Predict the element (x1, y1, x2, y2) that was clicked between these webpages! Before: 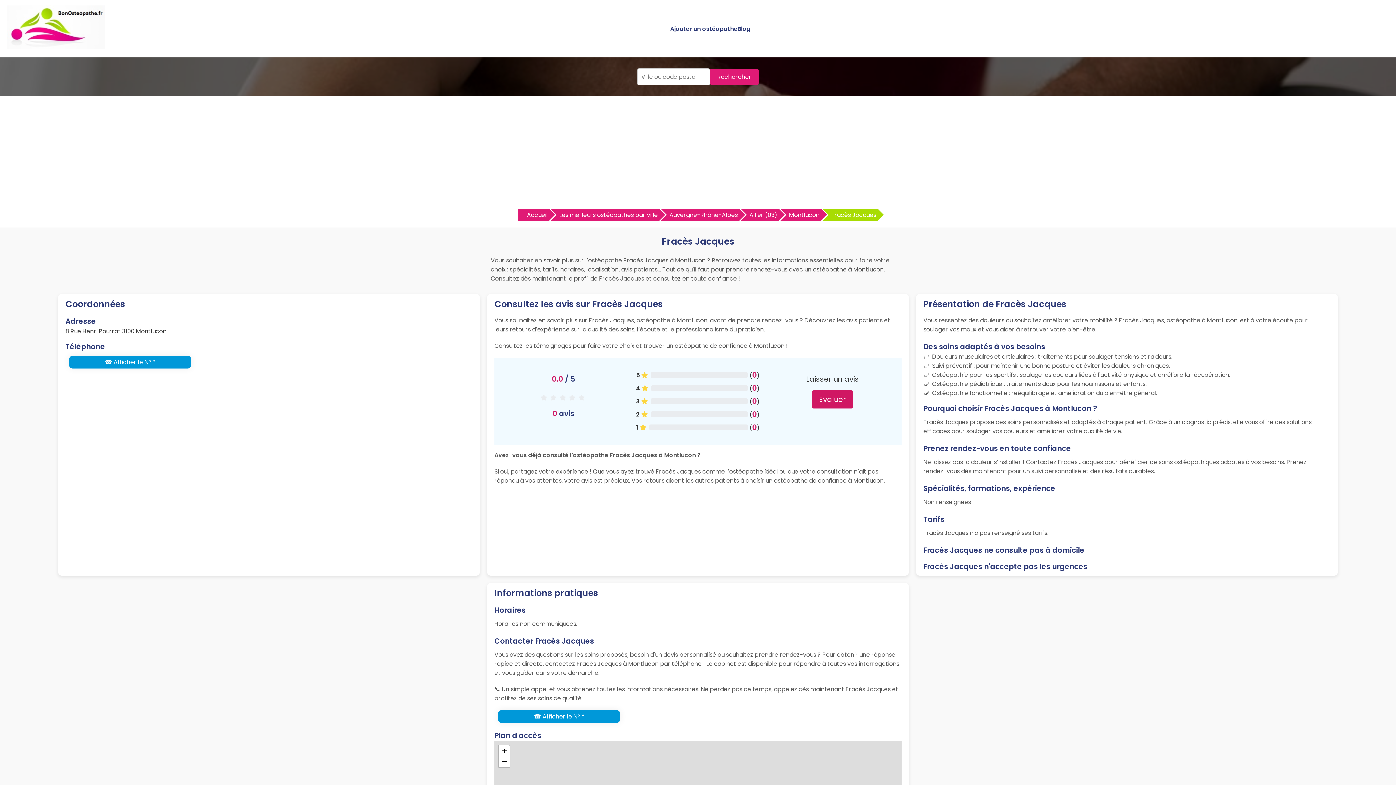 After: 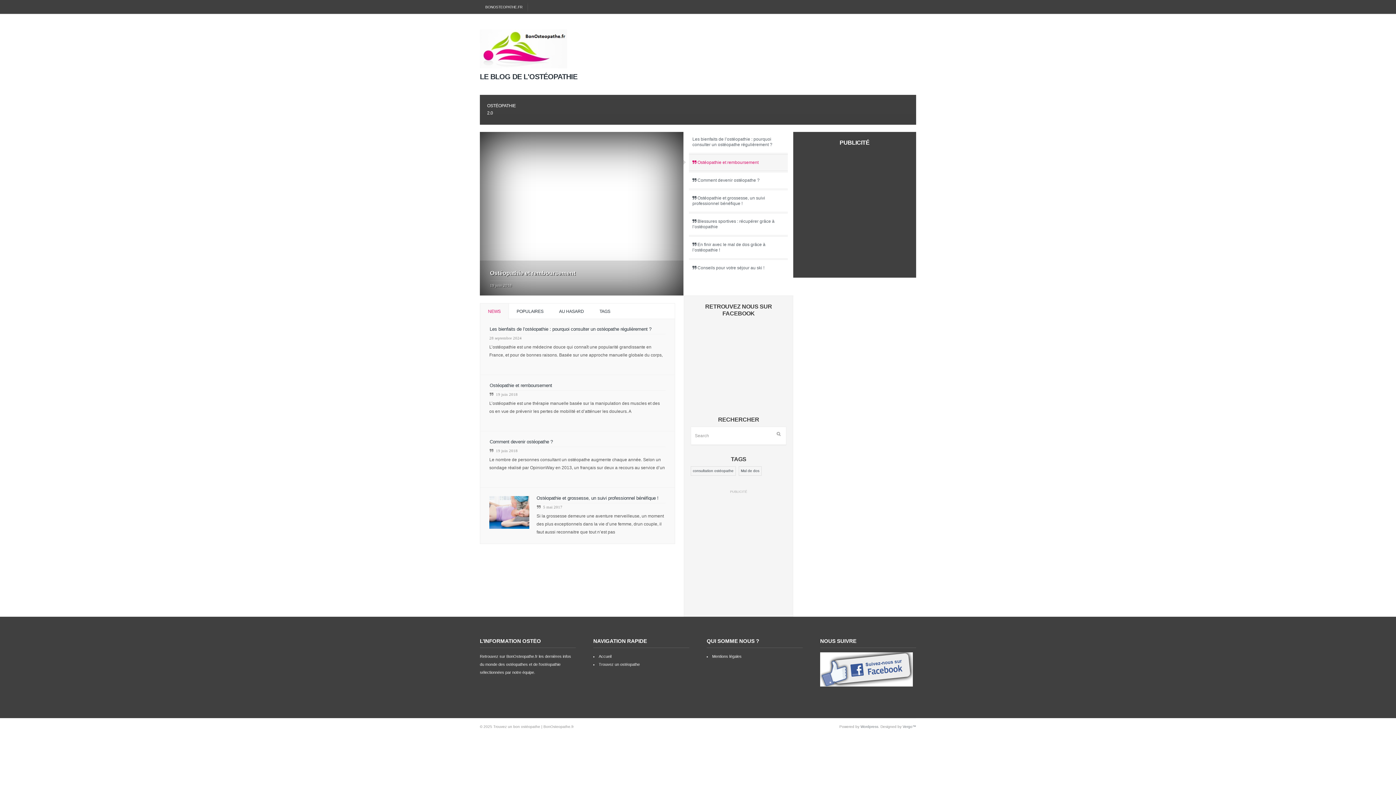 Action: label: Blog bbox: (737, 24, 750, 32)